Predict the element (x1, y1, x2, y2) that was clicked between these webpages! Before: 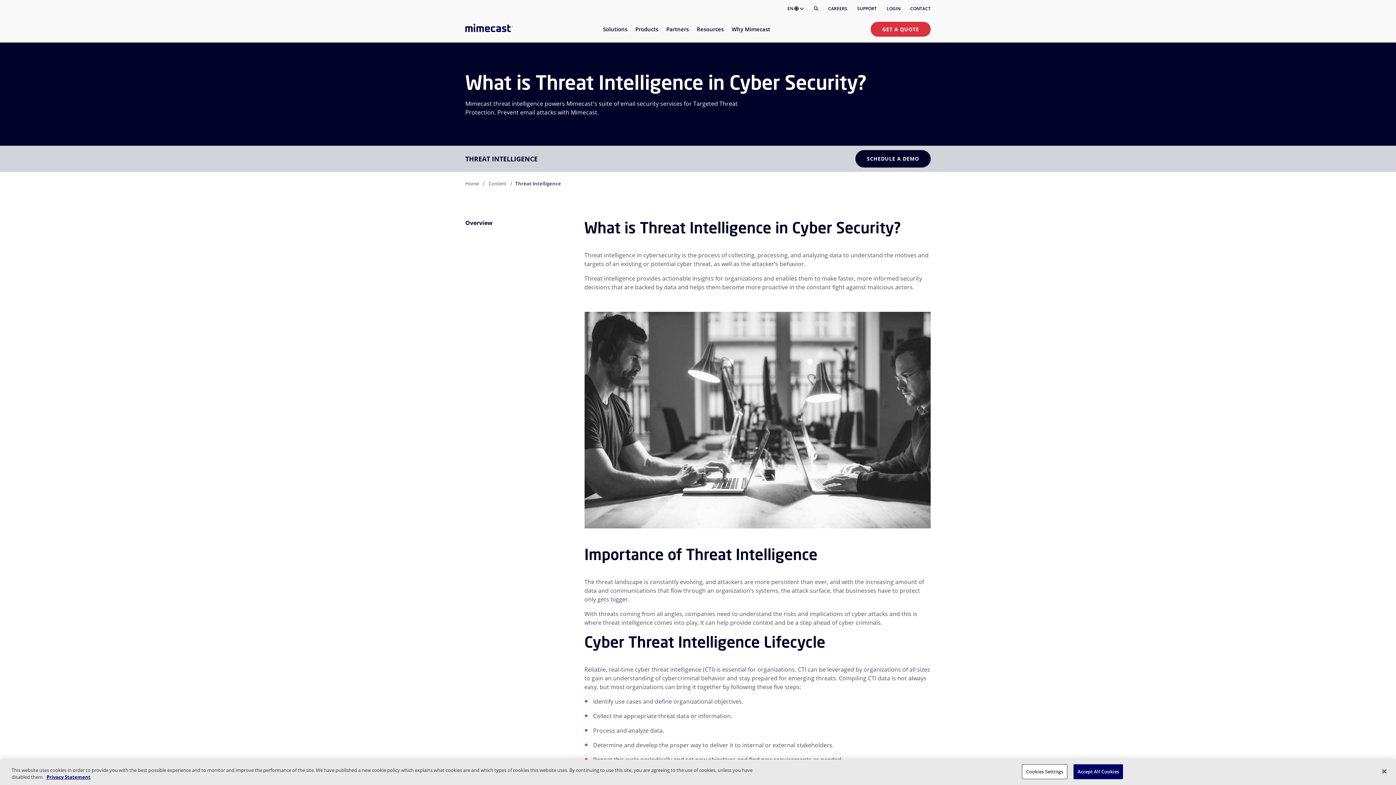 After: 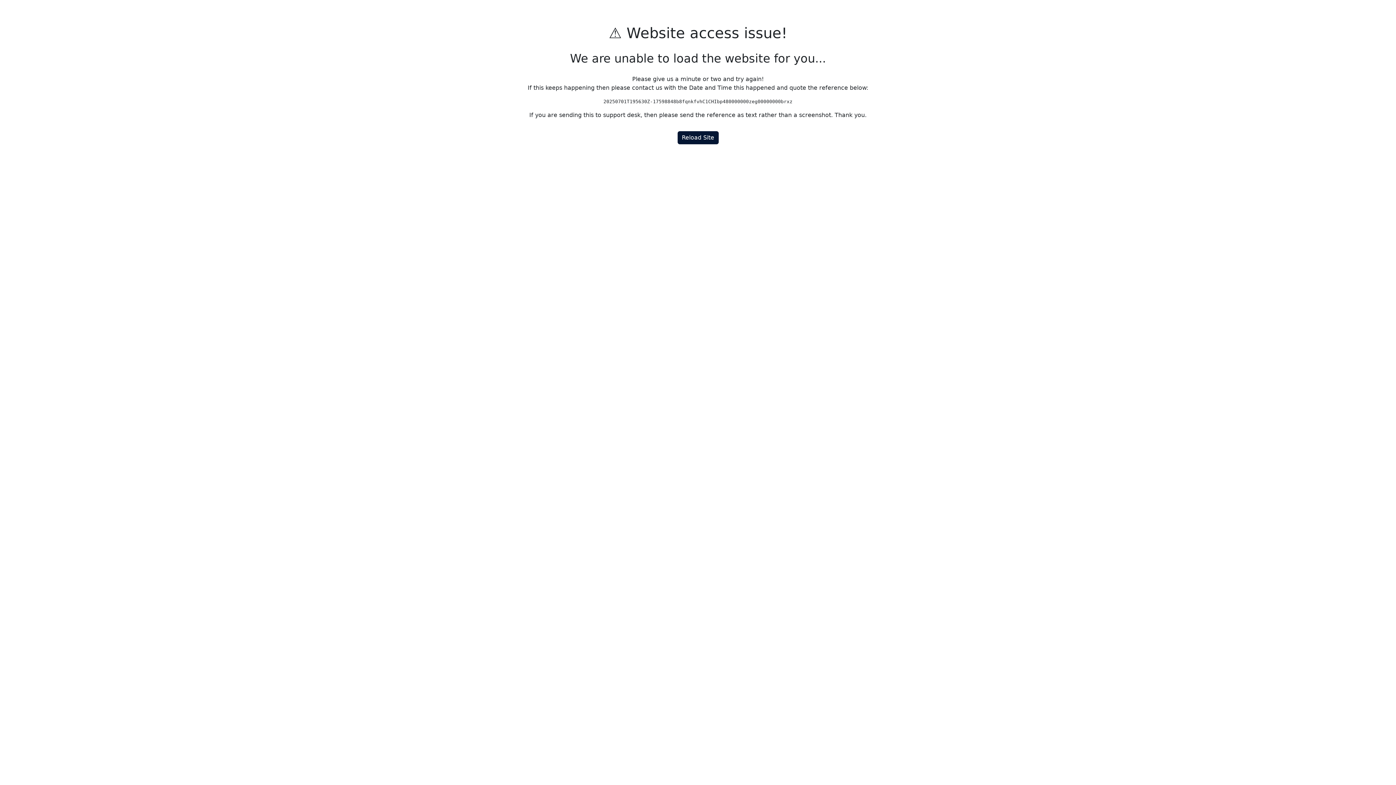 Action: bbox: (828, 5, 847, 11) label: CAREERS